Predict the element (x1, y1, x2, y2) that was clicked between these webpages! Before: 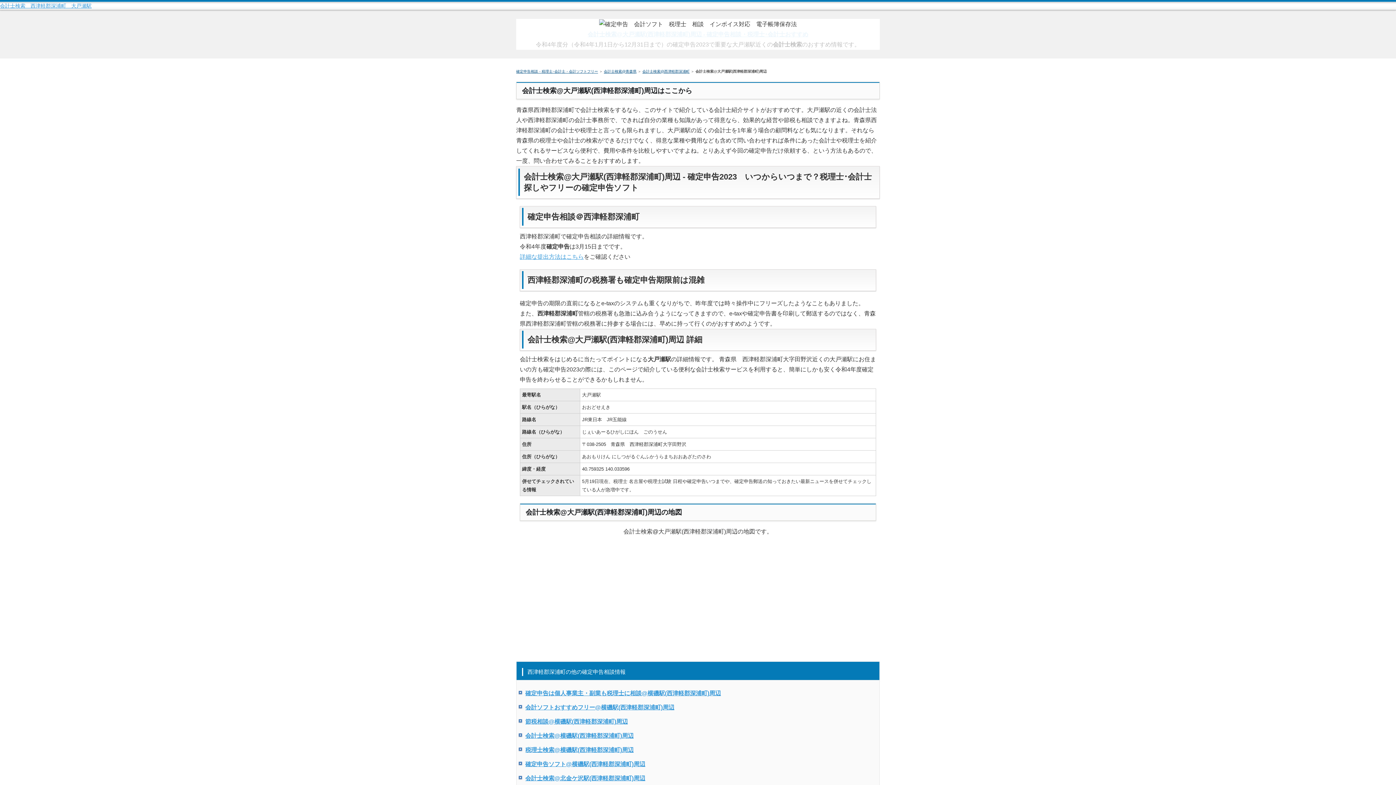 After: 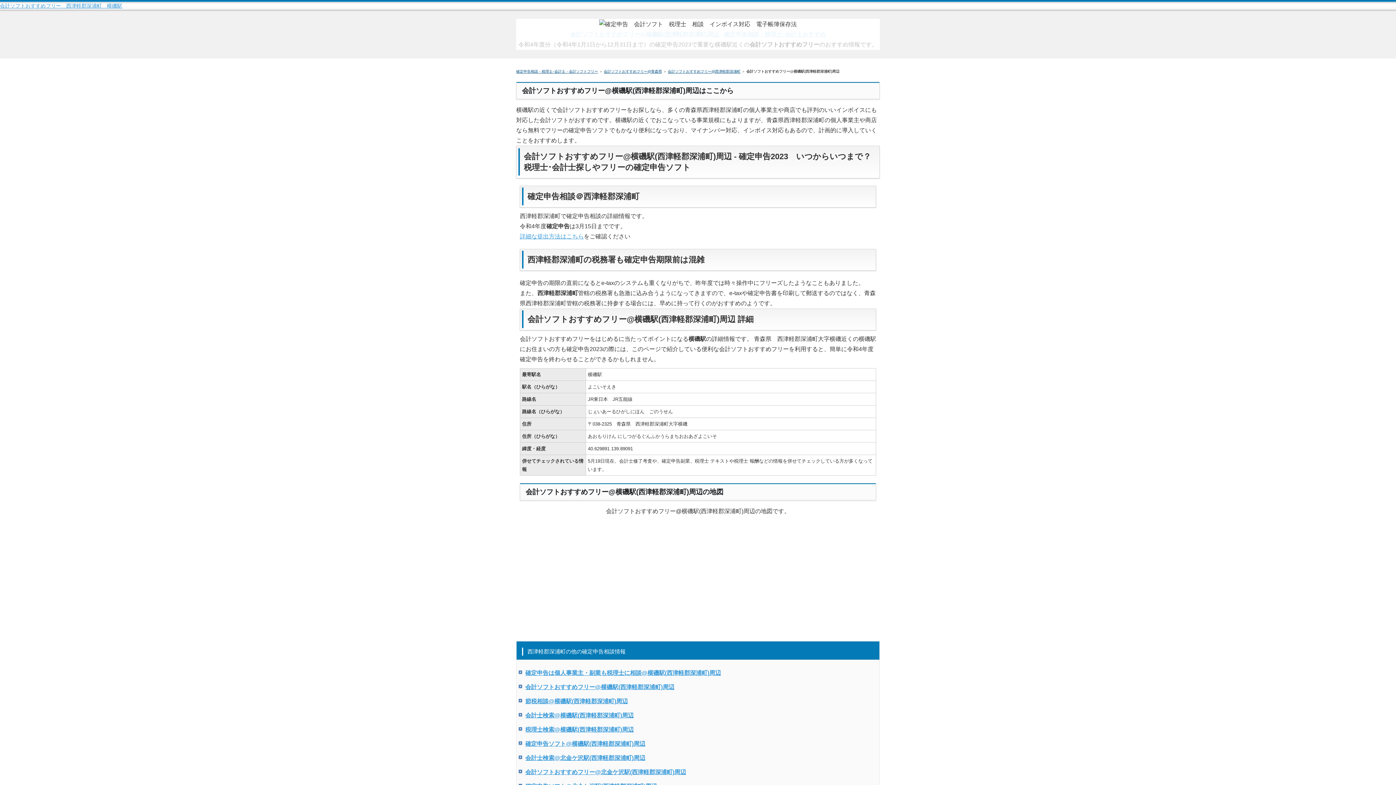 Action: label: 会計ソフトおすすめフリー@横磯駅(西津軽郡深浦町)周辺 bbox: (525, 704, 674, 710)